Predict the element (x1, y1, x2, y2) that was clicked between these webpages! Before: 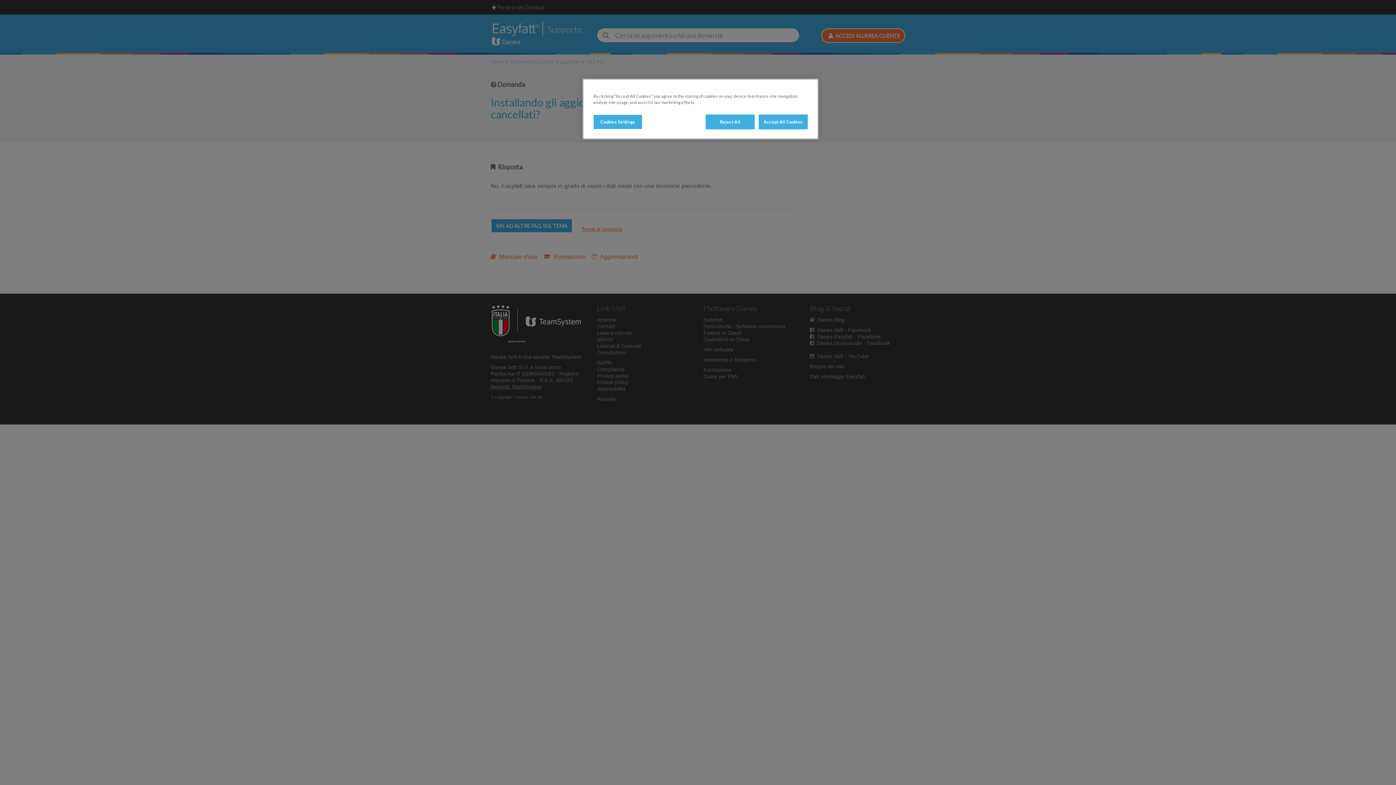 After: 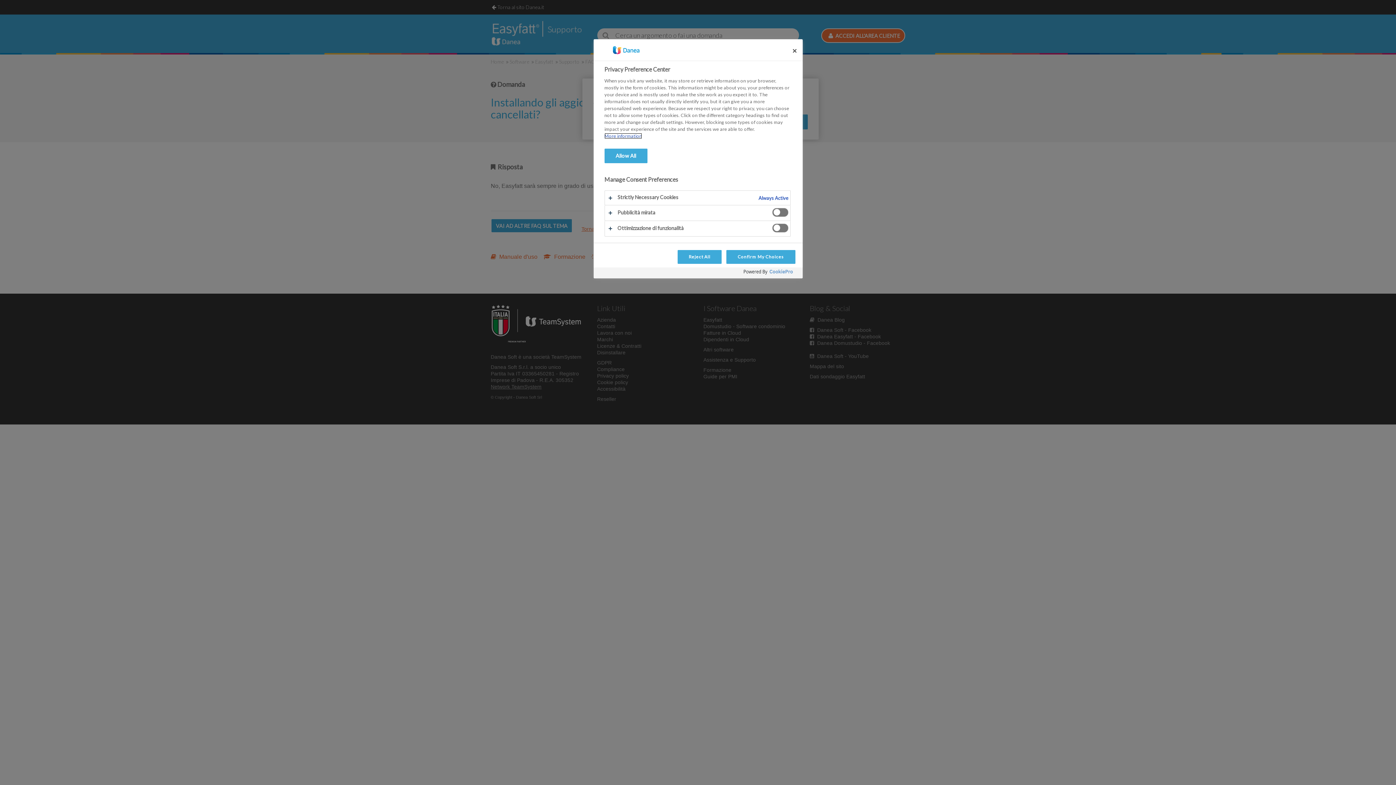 Action: label: Cookies Settings bbox: (593, 114, 642, 129)